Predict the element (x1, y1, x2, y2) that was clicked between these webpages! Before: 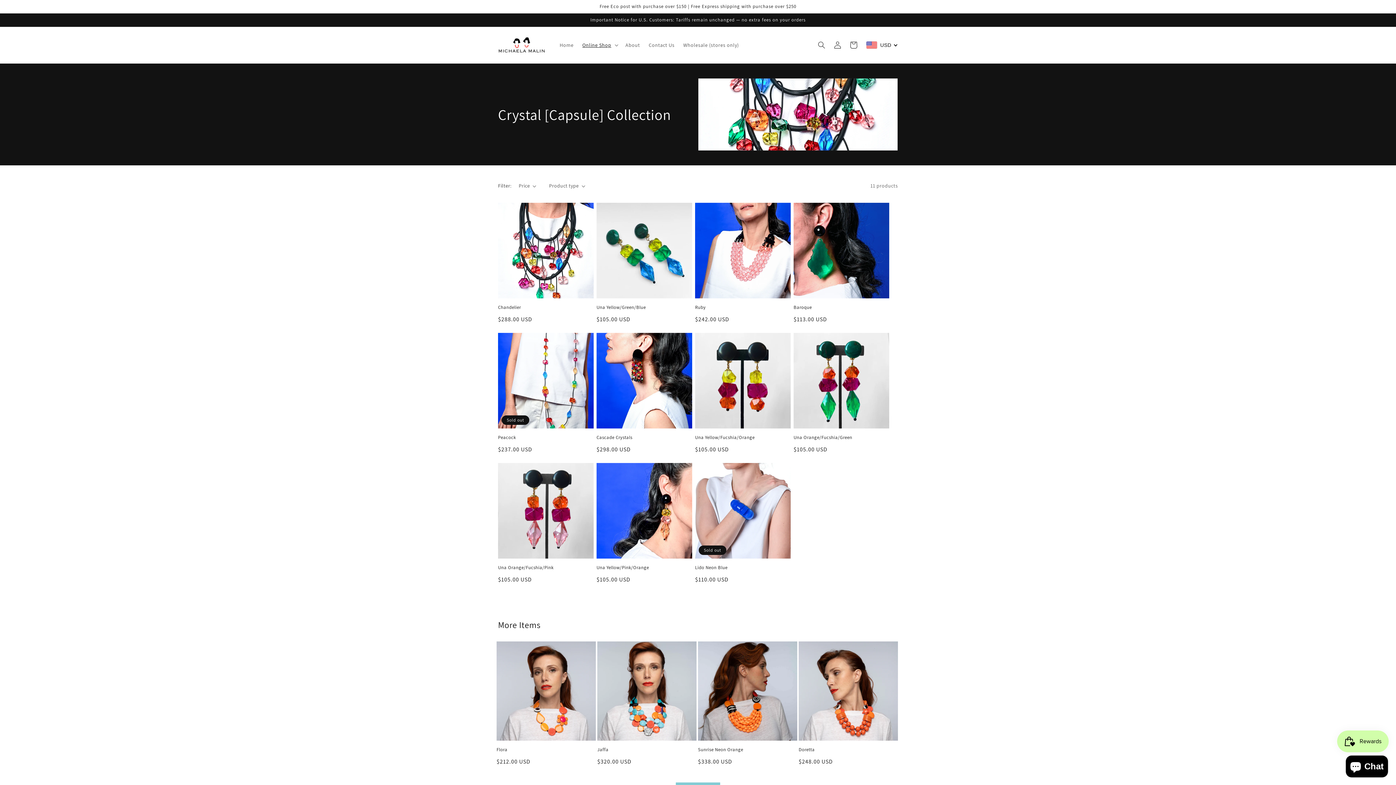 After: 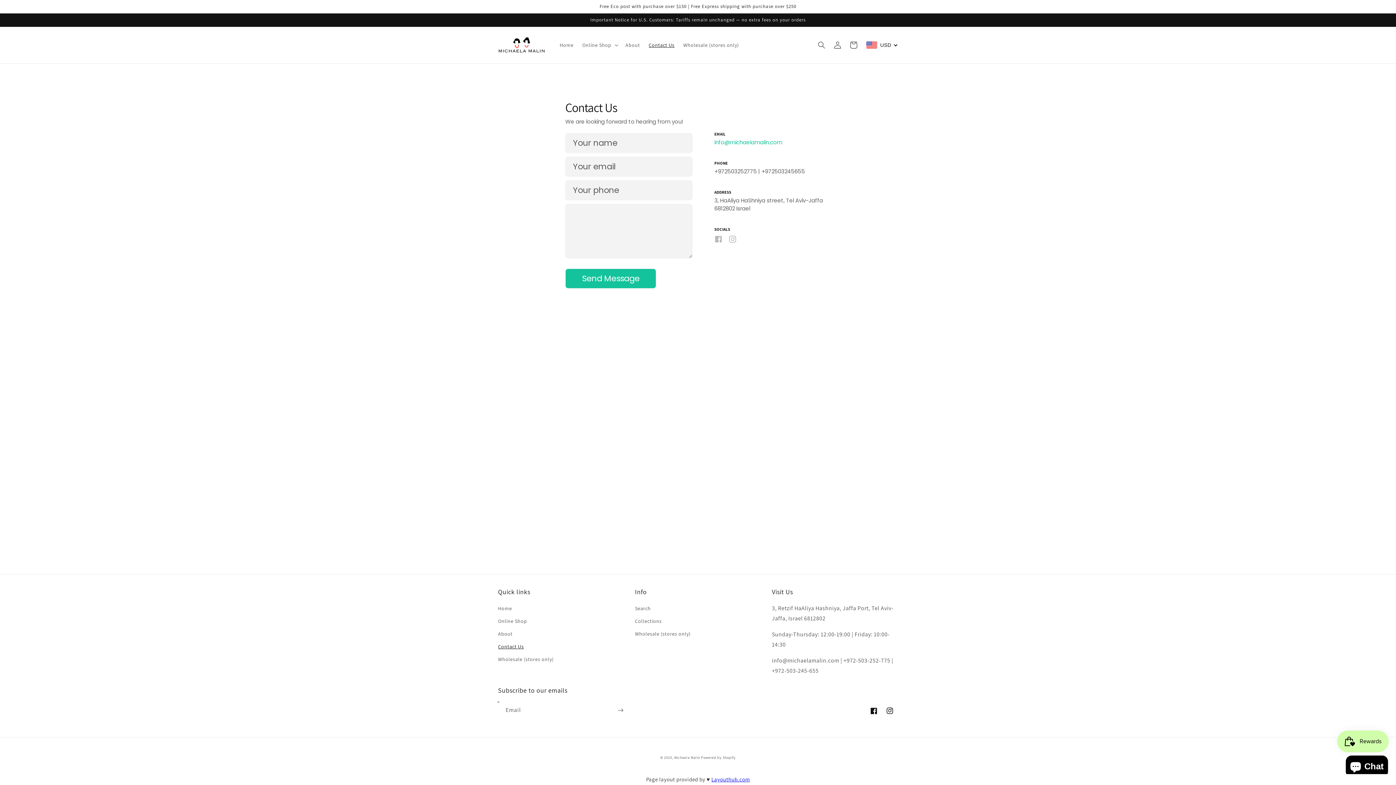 Action: bbox: (644, 37, 679, 52) label: Contact Us